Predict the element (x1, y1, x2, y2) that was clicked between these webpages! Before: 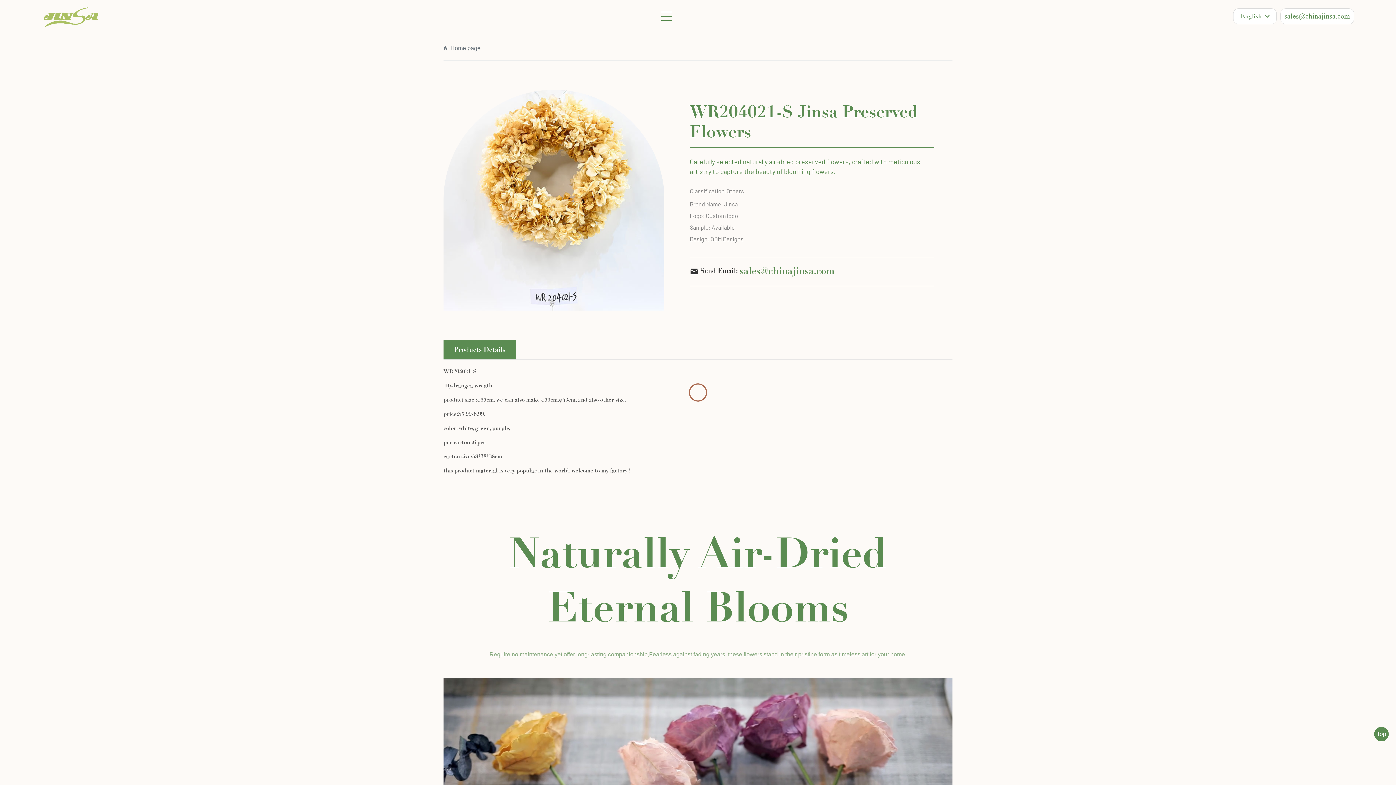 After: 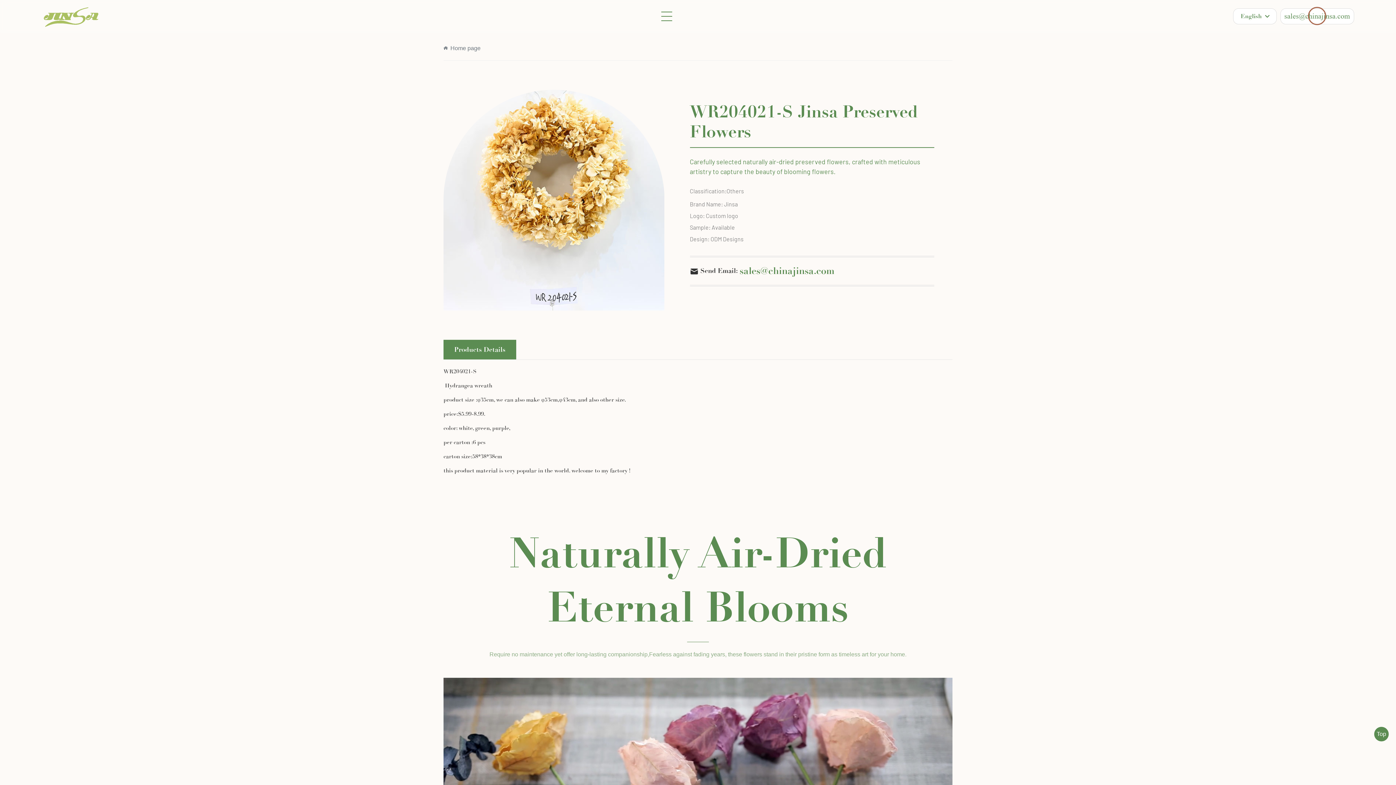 Action: bbox: (1280, 8, 1354, 24) label: sales@chinajinsa.com